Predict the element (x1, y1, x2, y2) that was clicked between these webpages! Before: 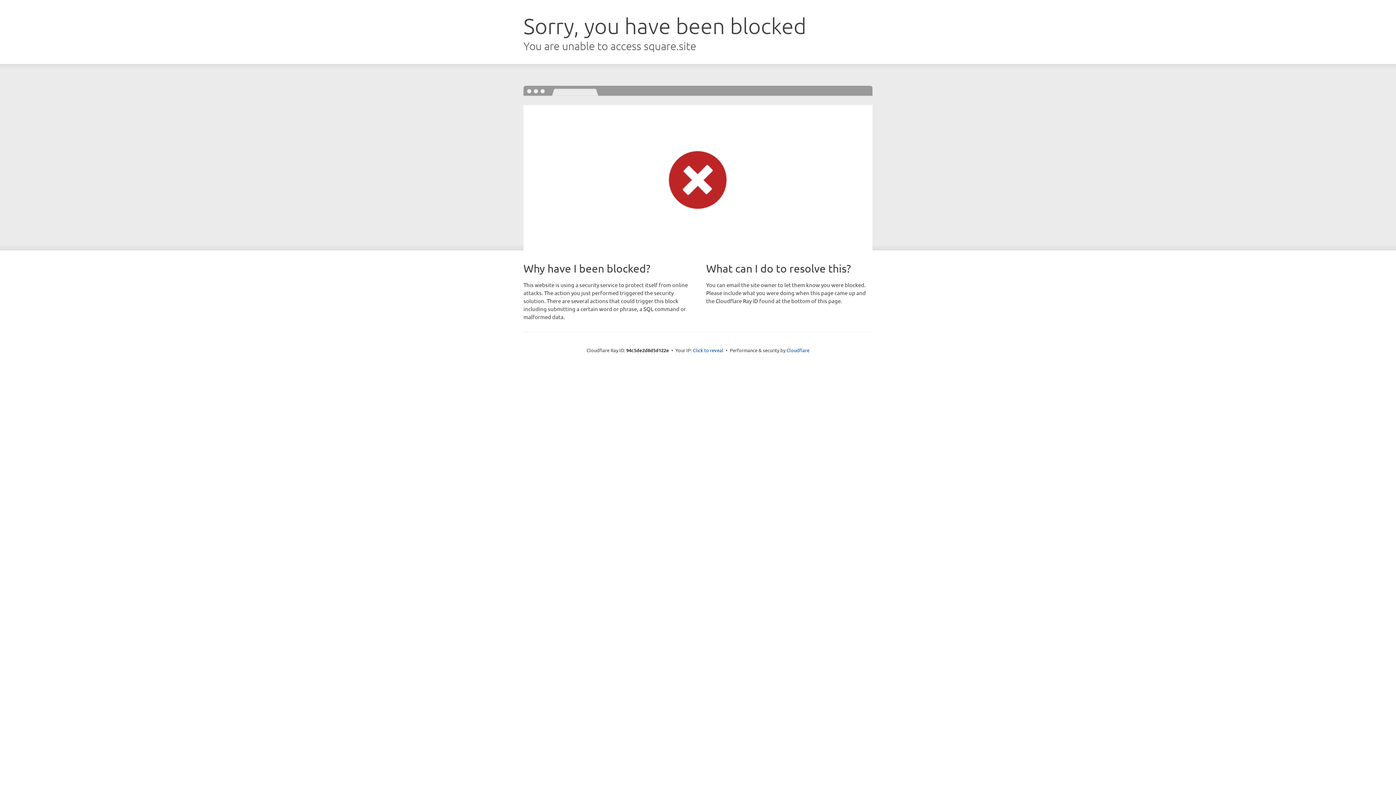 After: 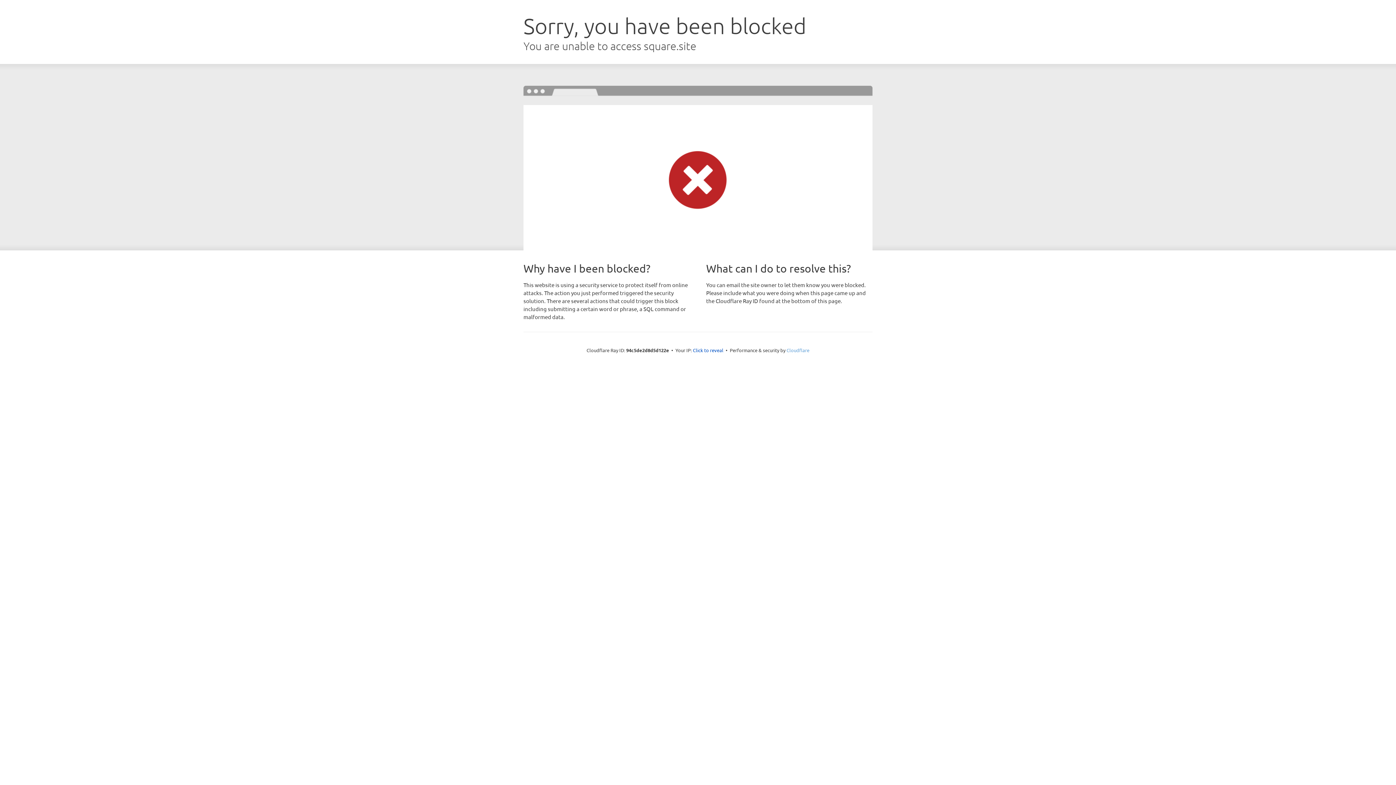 Action: label: Cloudflare bbox: (786, 347, 809, 353)